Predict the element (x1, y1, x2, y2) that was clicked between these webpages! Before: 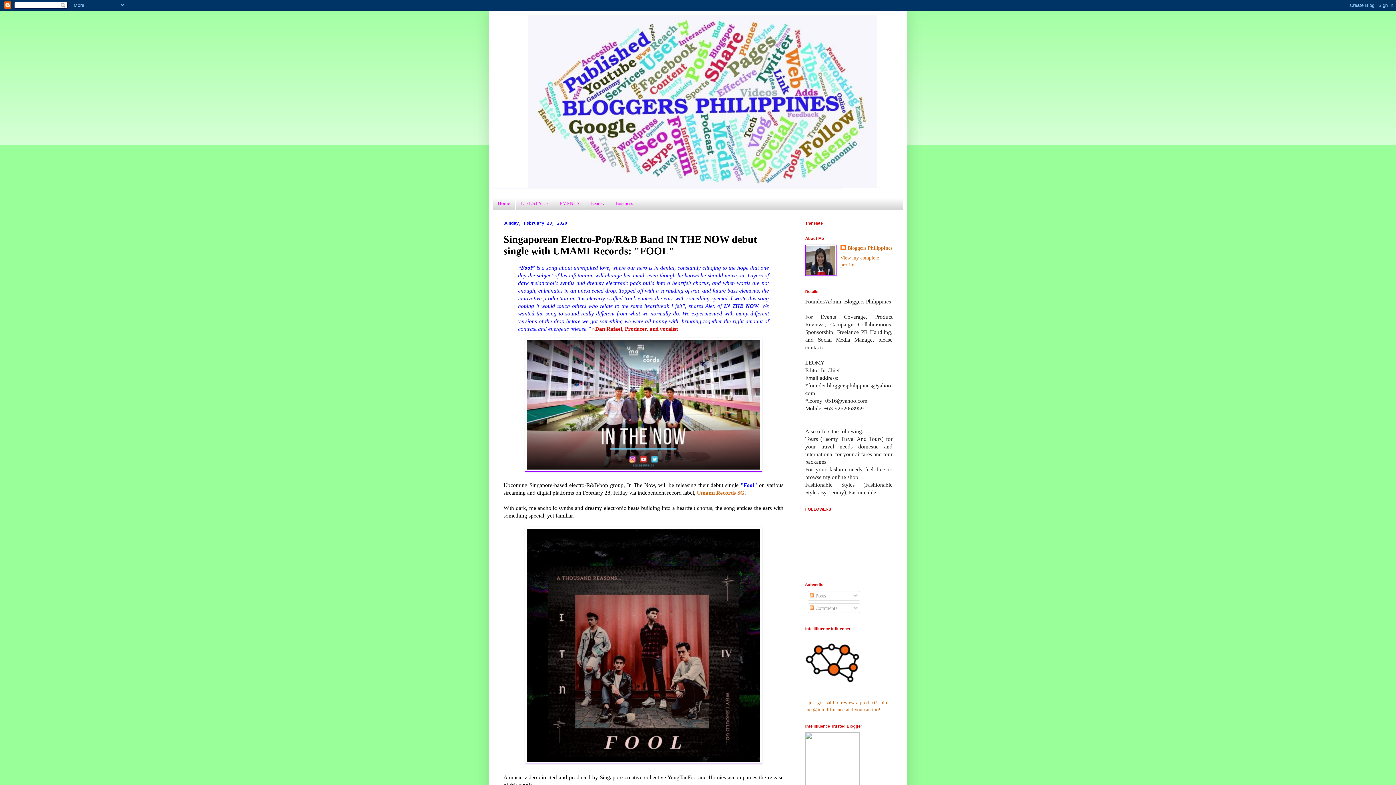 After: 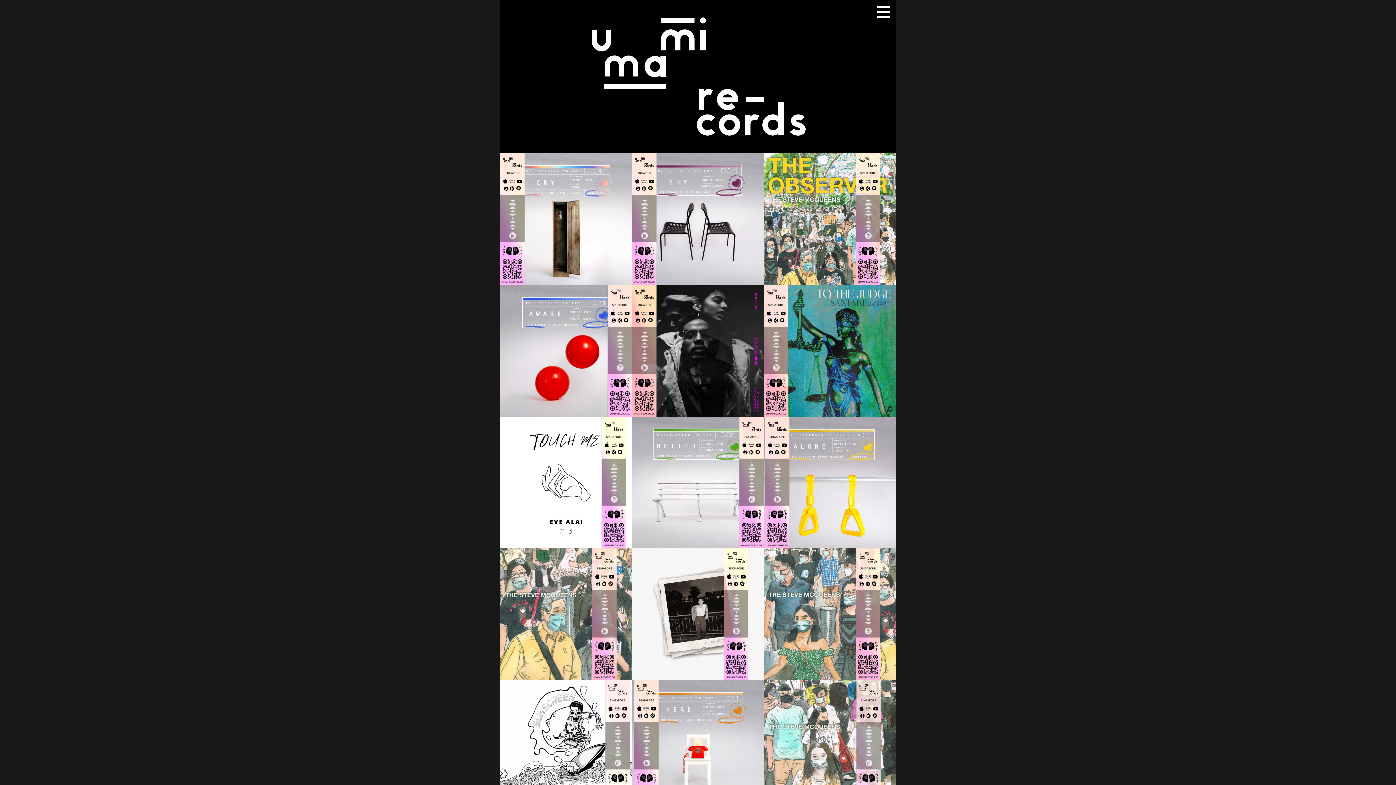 Action: label: Umami Records SG bbox: (697, 489, 744, 496)